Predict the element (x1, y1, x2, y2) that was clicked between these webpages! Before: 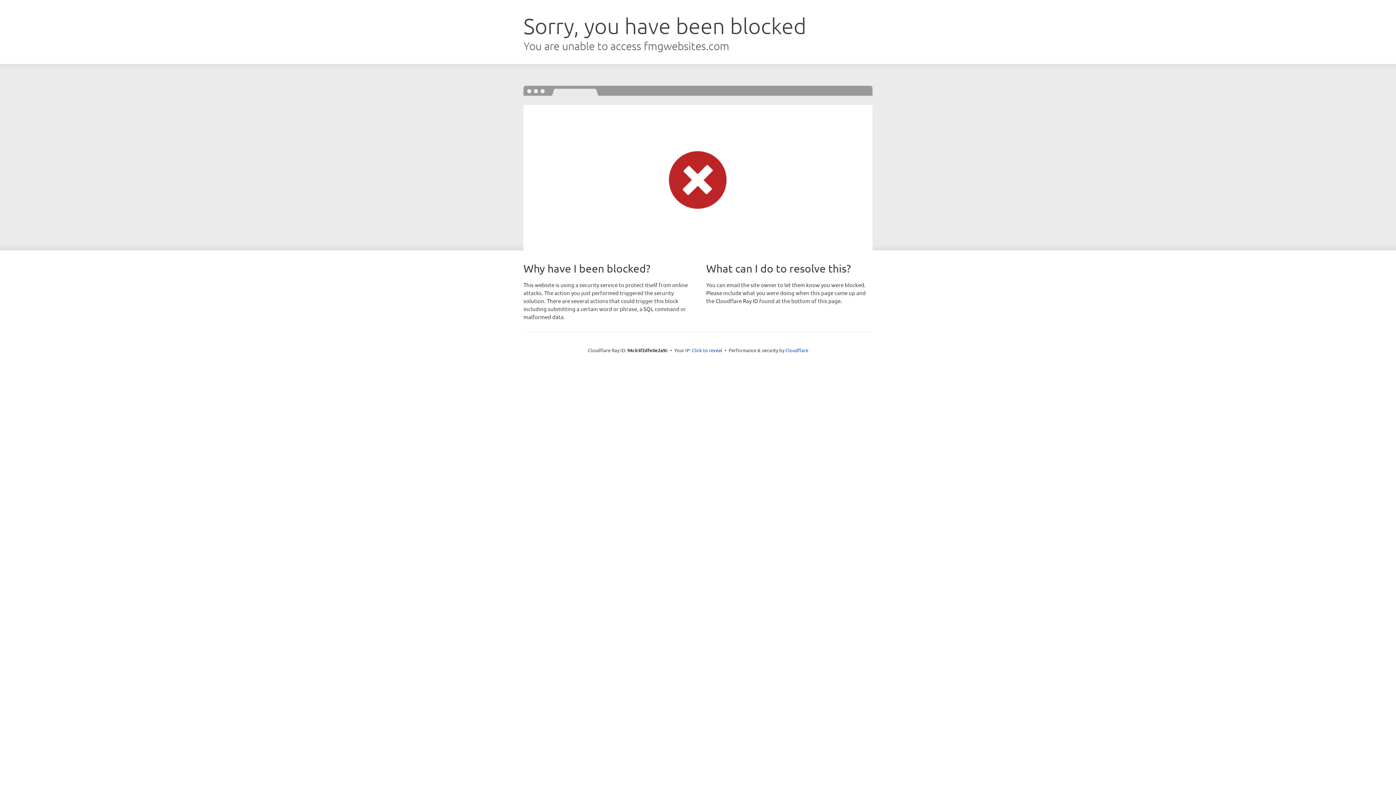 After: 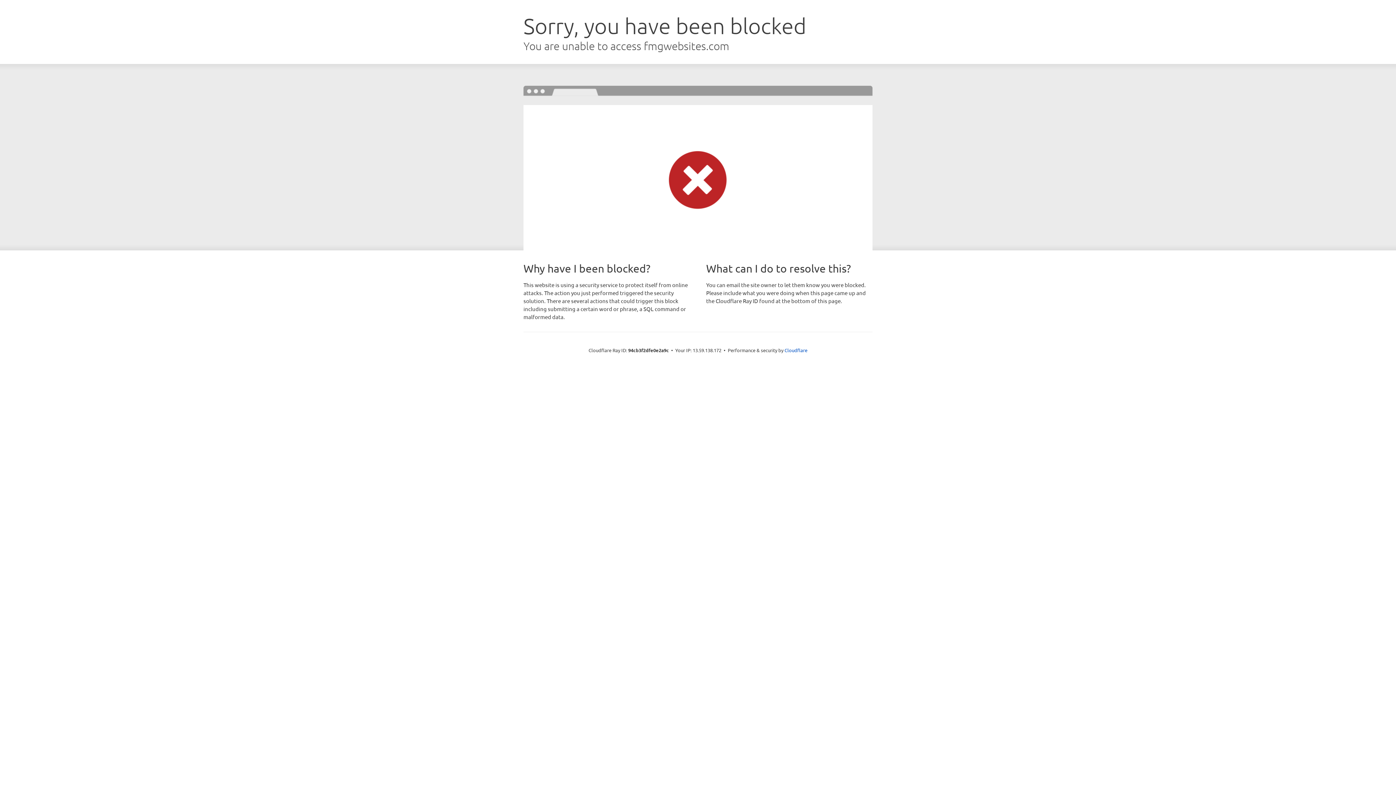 Action: bbox: (692, 346, 722, 353) label: Click to reveal